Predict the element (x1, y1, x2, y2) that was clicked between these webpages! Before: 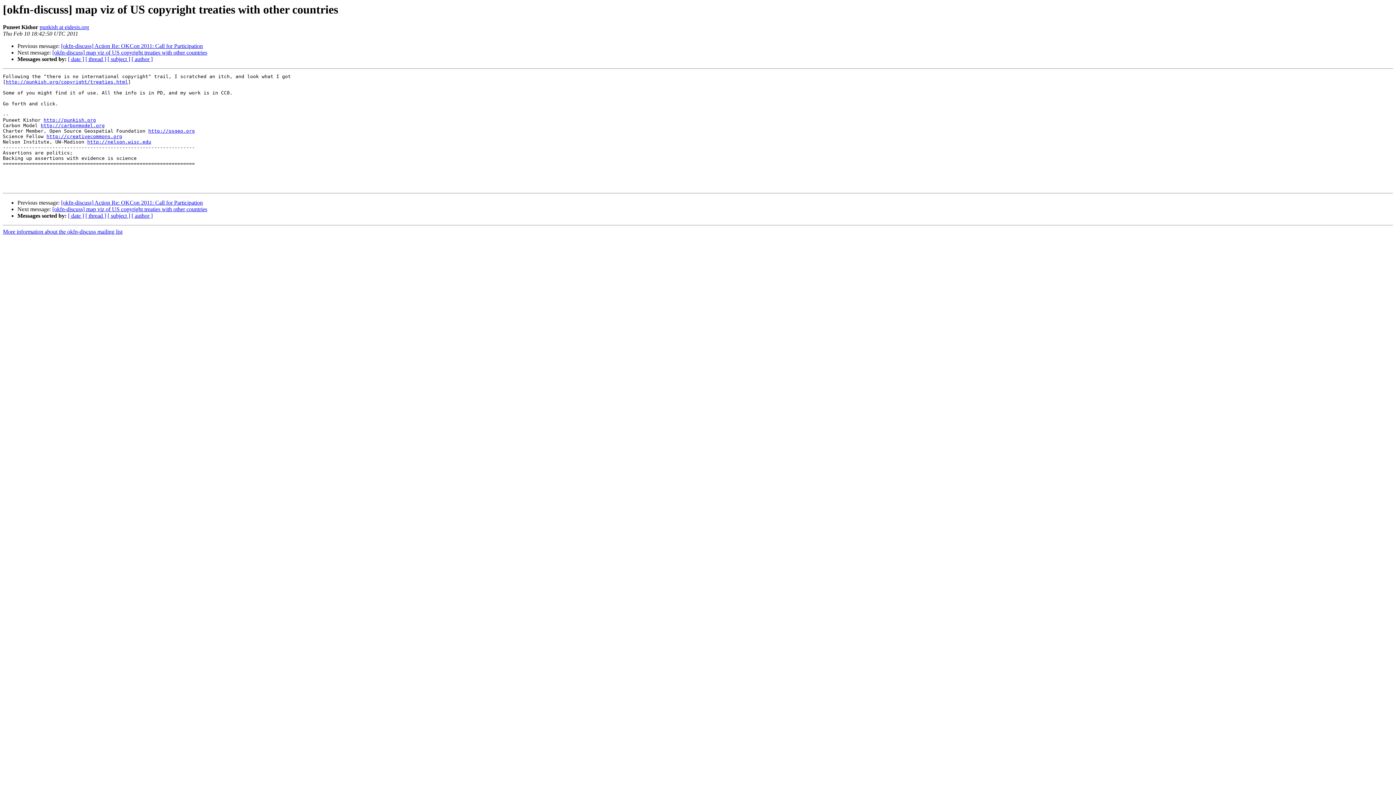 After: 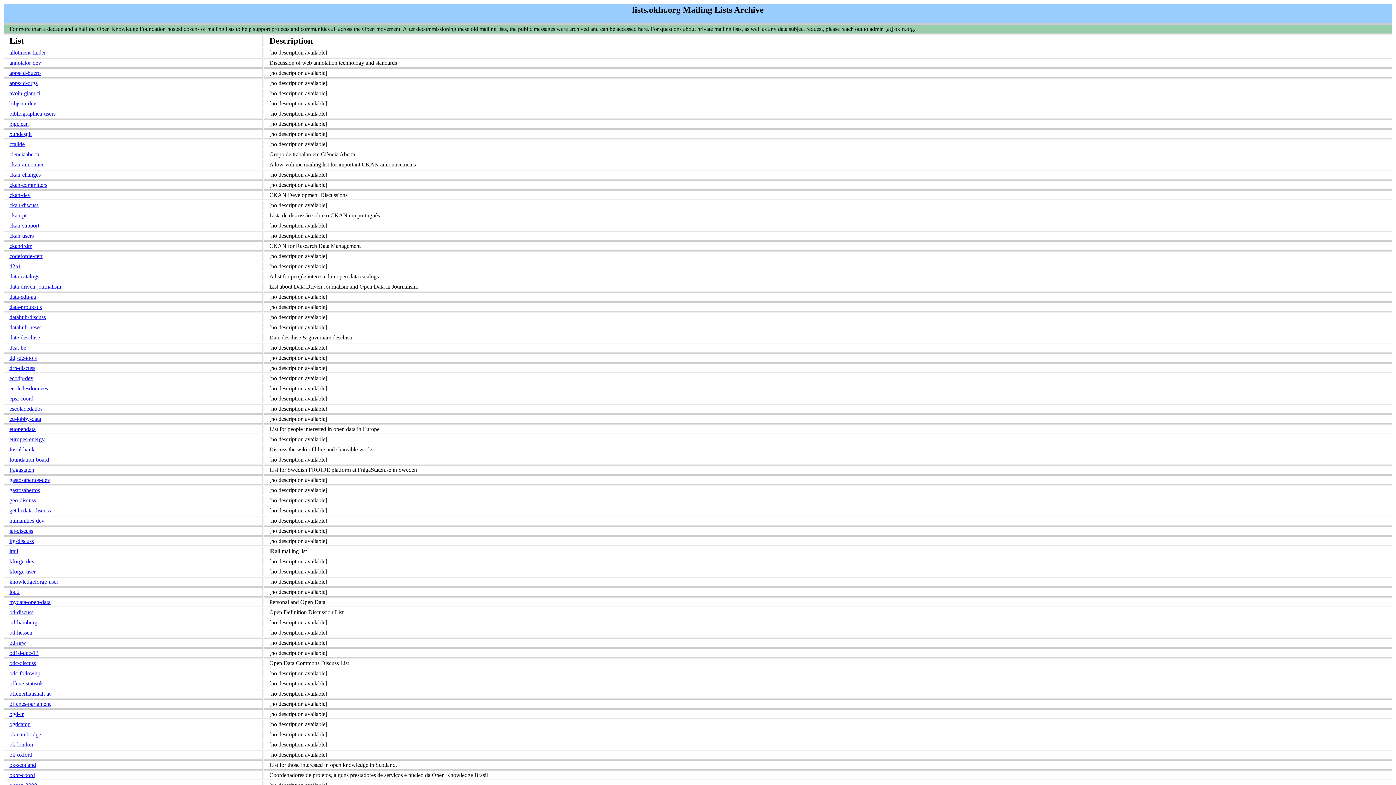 Action: bbox: (2, 228, 122, 235) label: More information about the okfn-discuss mailing list